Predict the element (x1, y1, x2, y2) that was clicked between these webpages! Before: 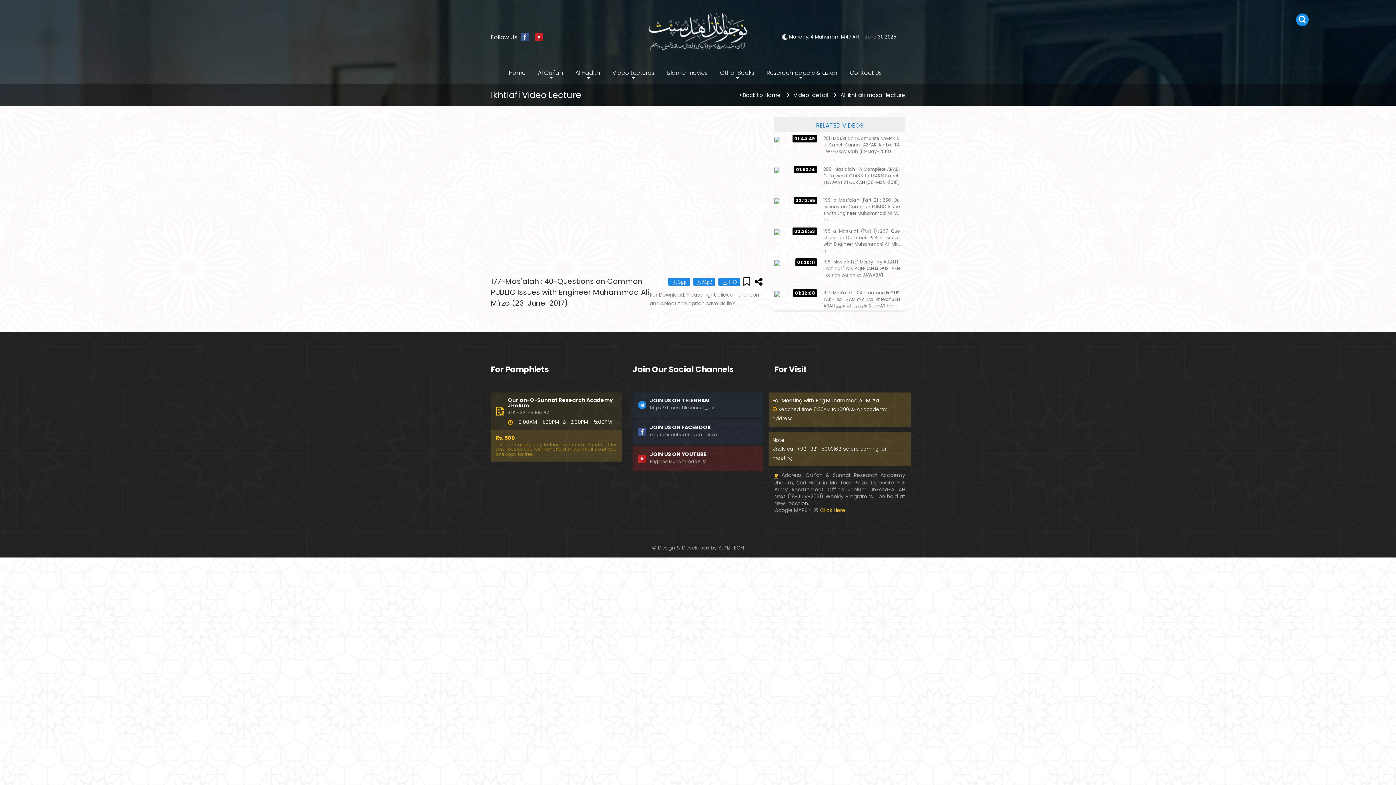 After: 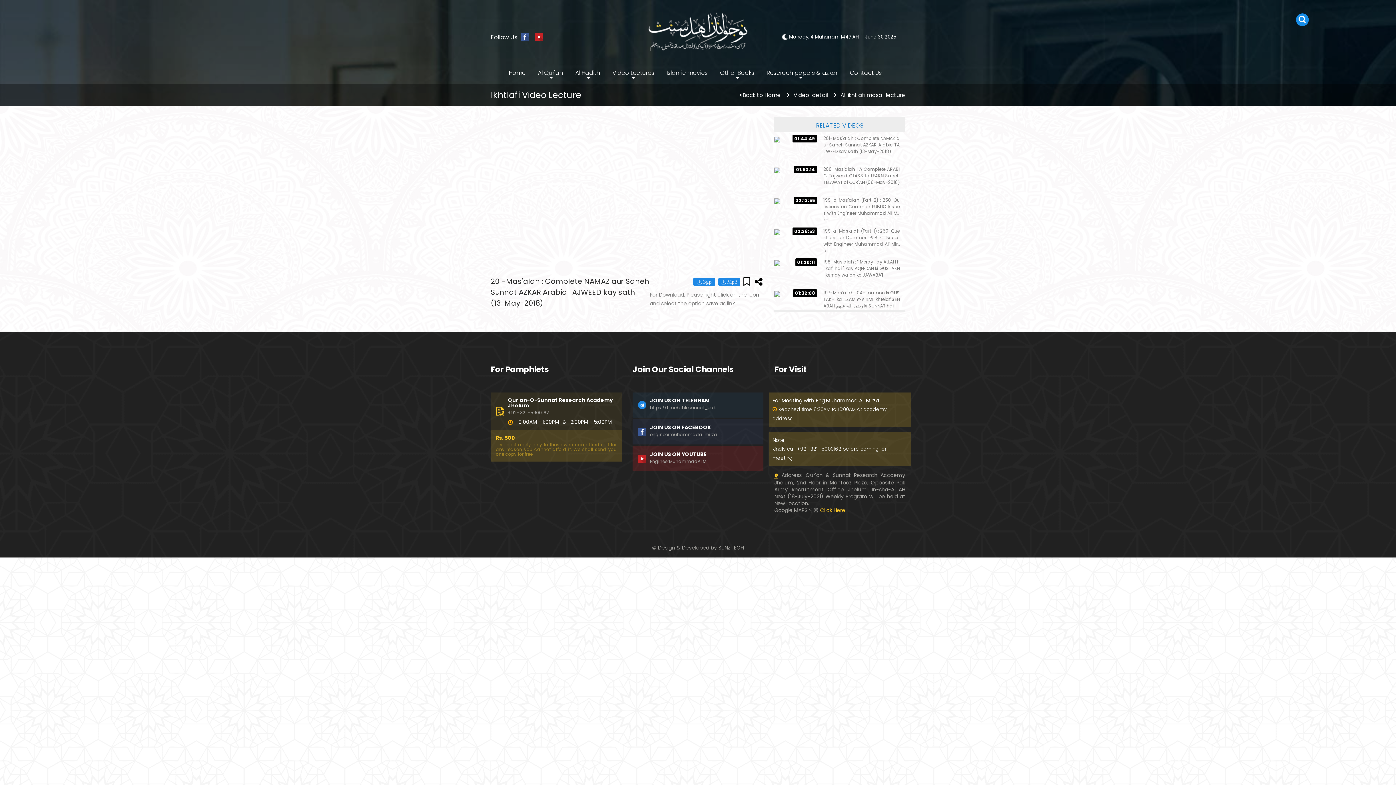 Action: label: 01:44:49 bbox: (774, 135, 780, 142)